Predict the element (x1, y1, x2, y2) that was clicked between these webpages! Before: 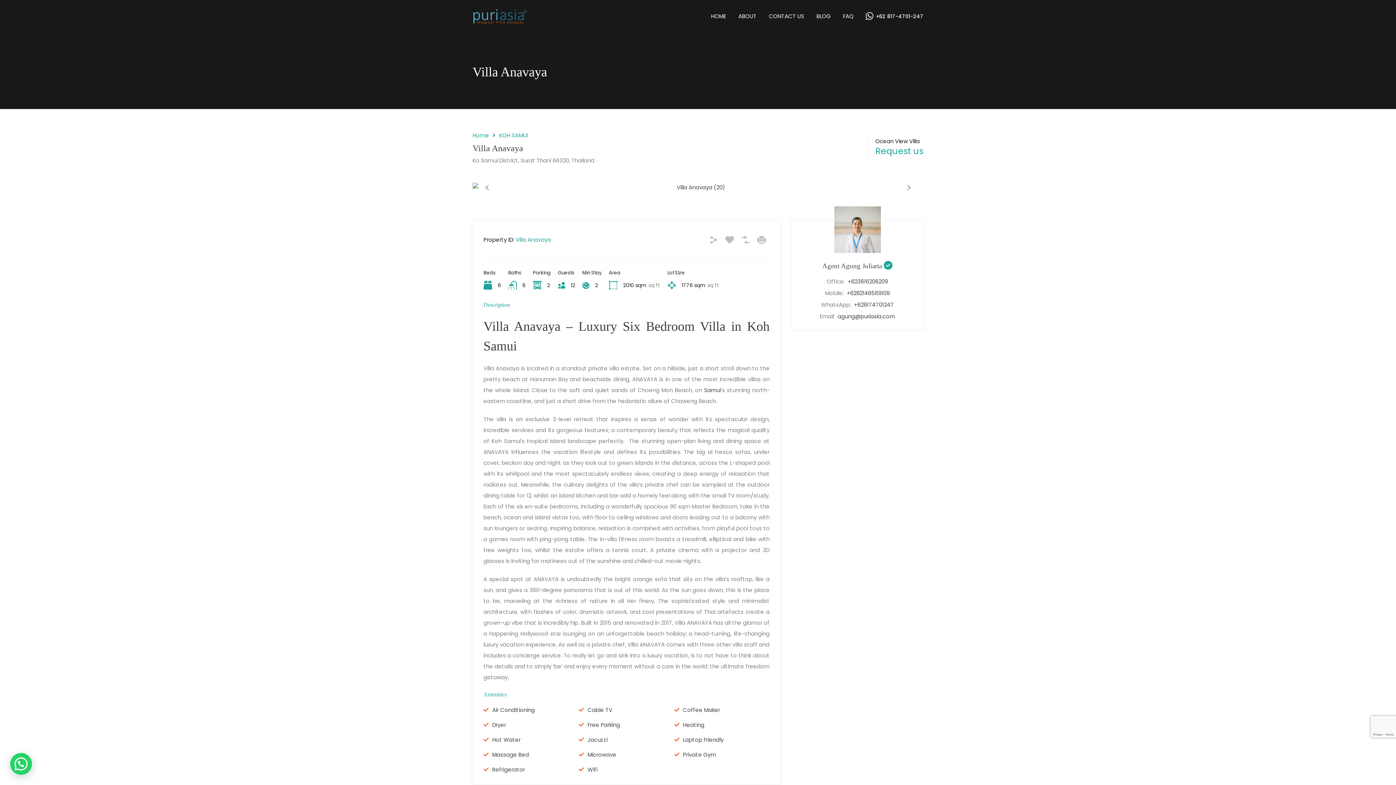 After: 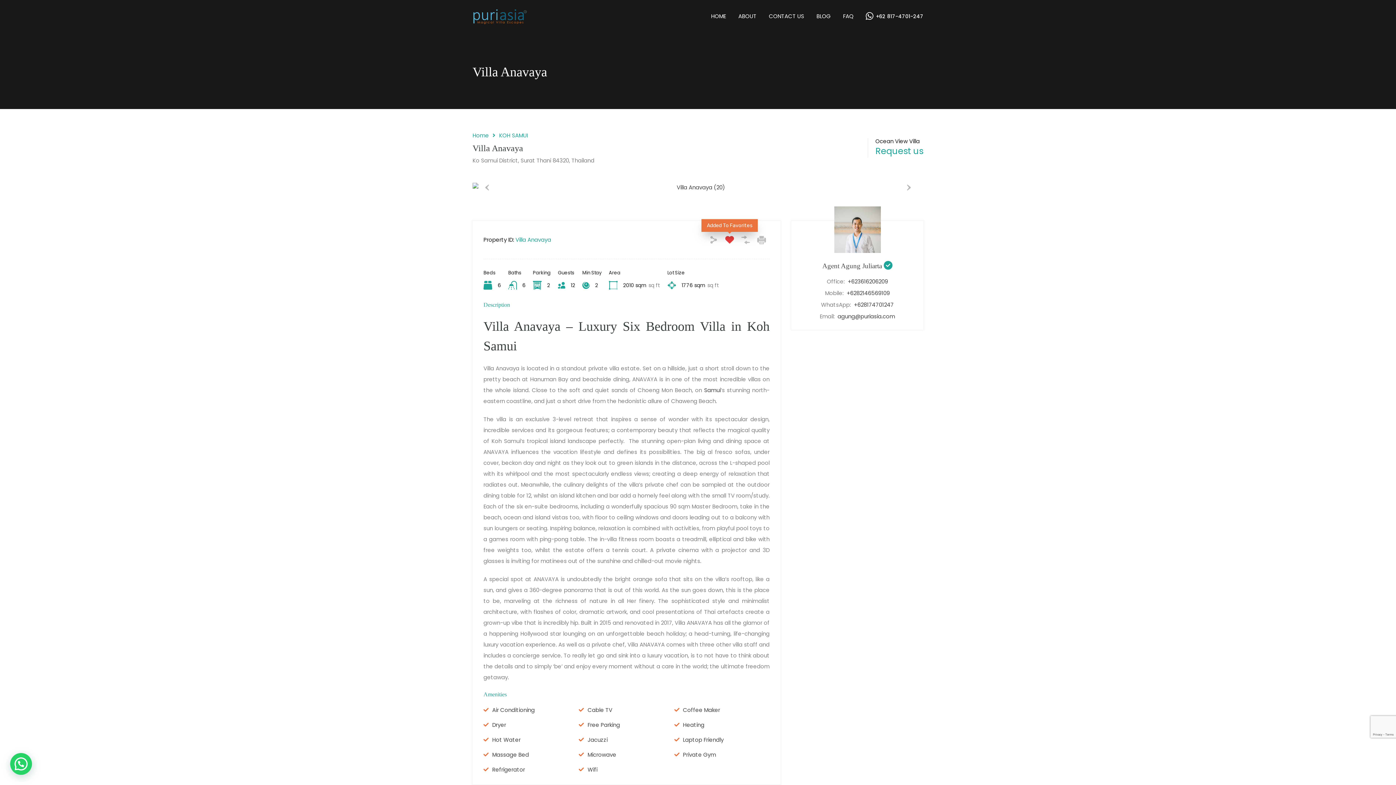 Action: bbox: (725, 235, 734, 244)